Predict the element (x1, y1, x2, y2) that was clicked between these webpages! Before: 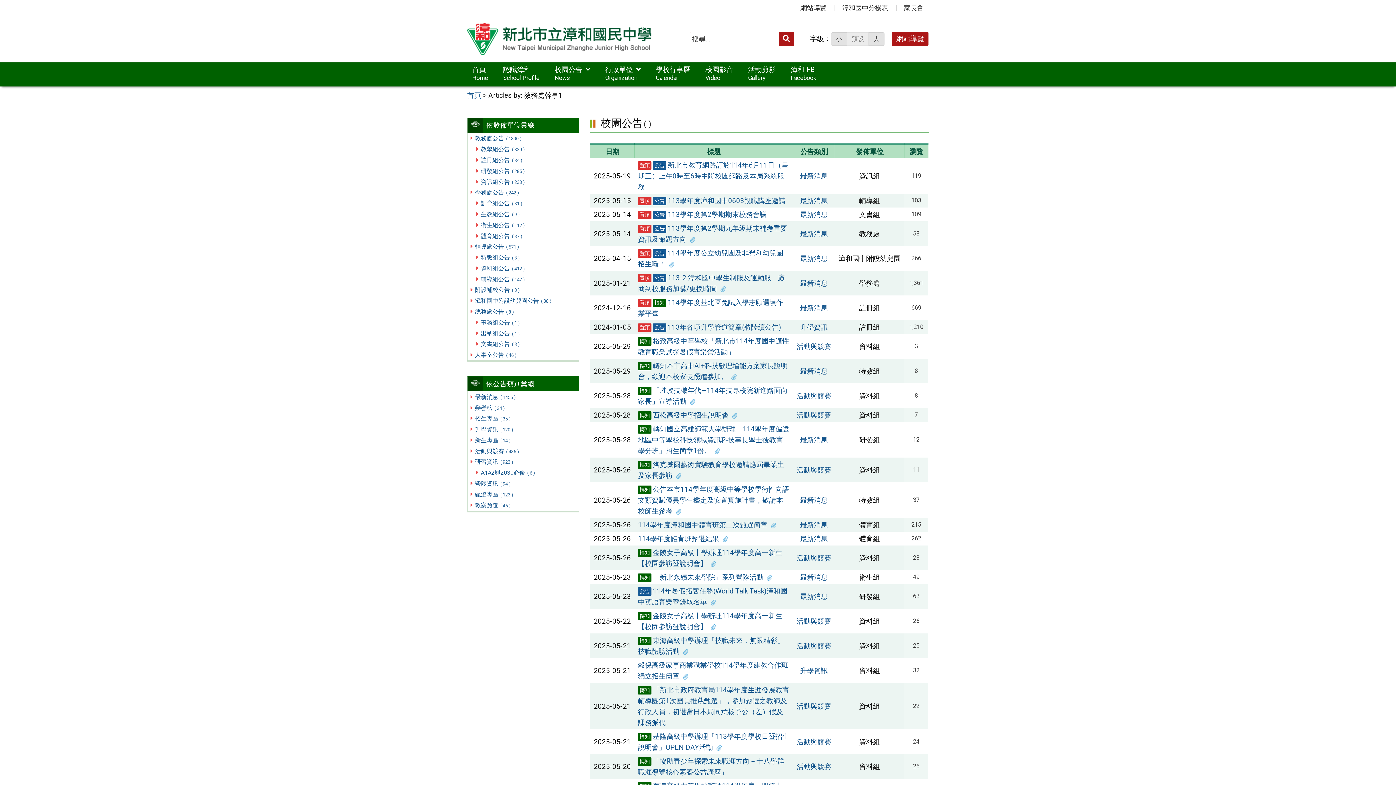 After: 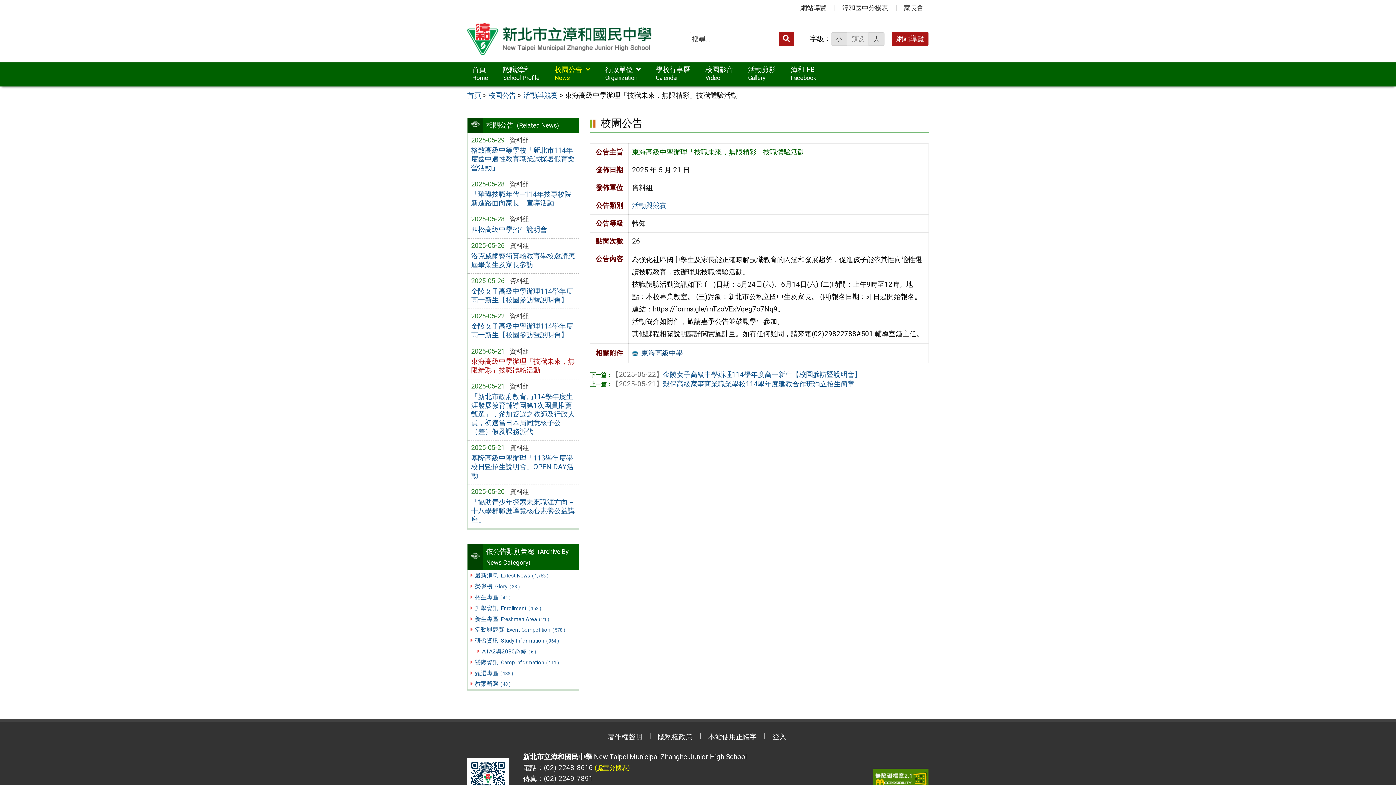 Action: label: 轉知東海高級中學辦理「技職未來，無限精彩」技職體驗活動 bbox: (638, 635, 789, 657)